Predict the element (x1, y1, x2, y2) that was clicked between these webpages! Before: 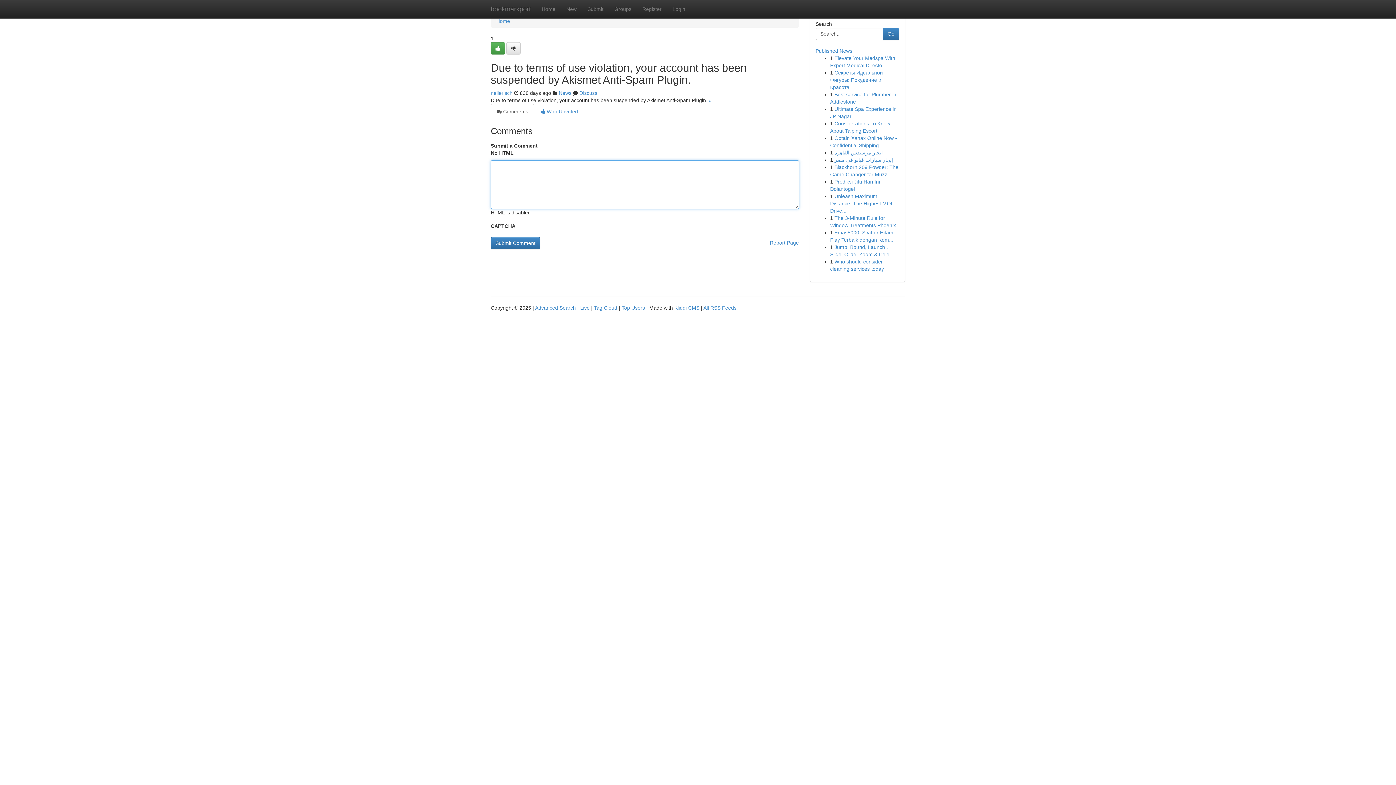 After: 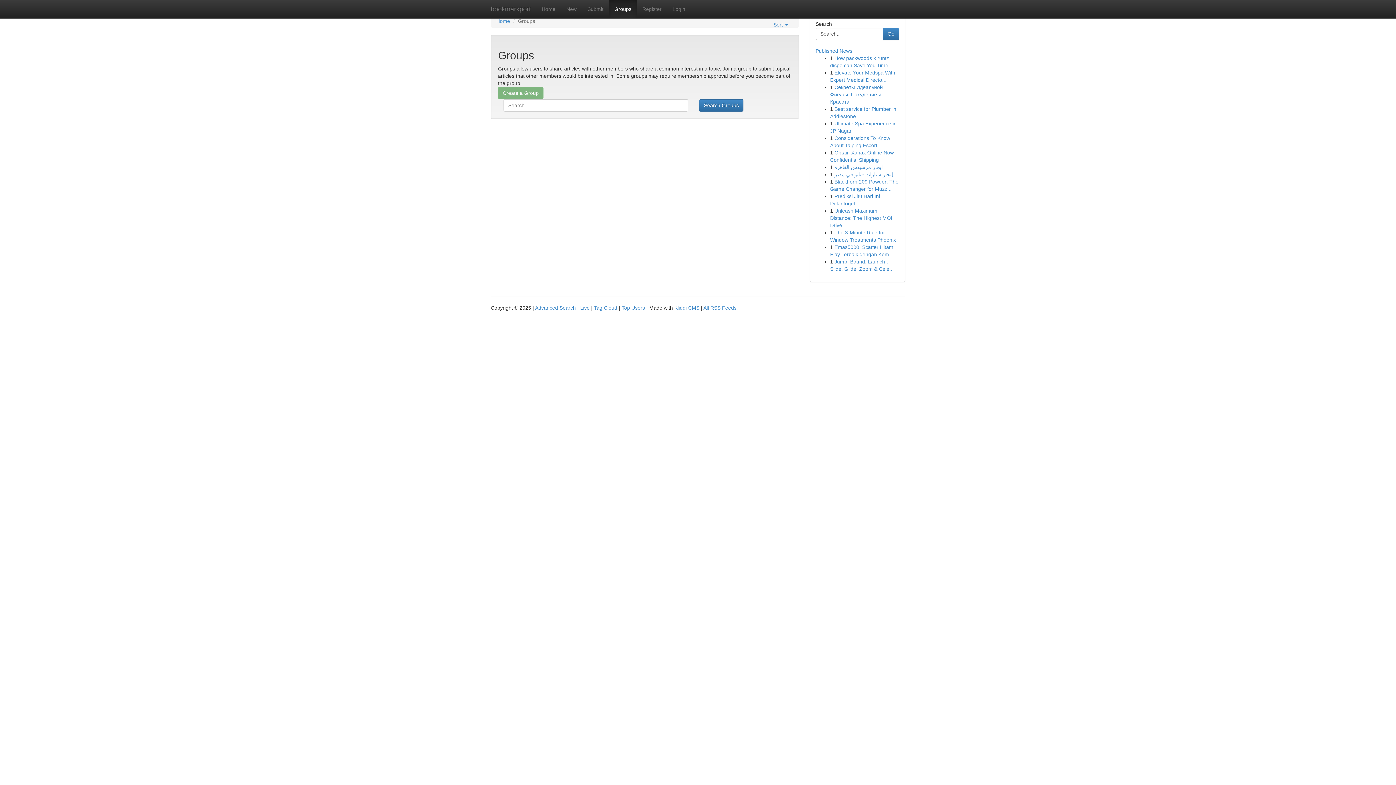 Action: label: Groups bbox: (609, 0, 637, 18)